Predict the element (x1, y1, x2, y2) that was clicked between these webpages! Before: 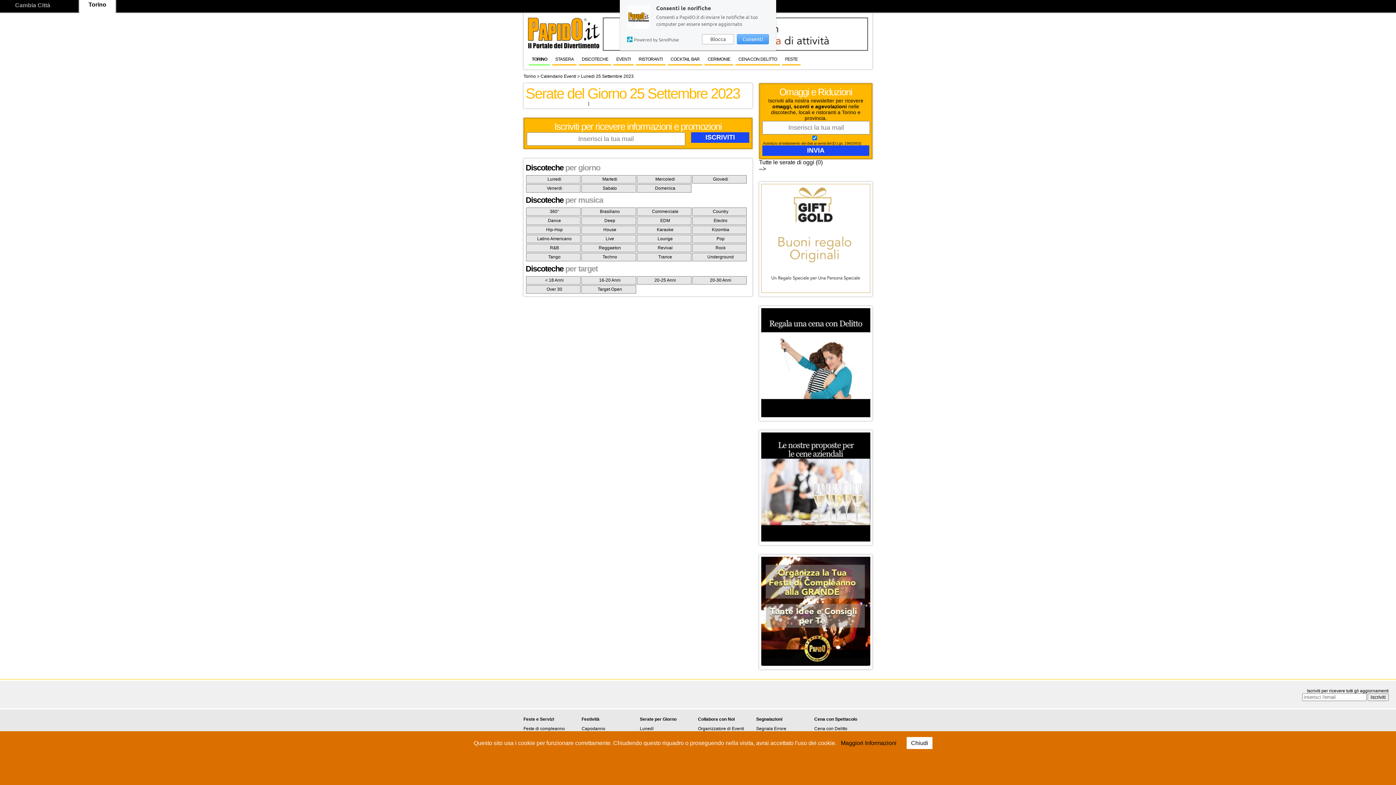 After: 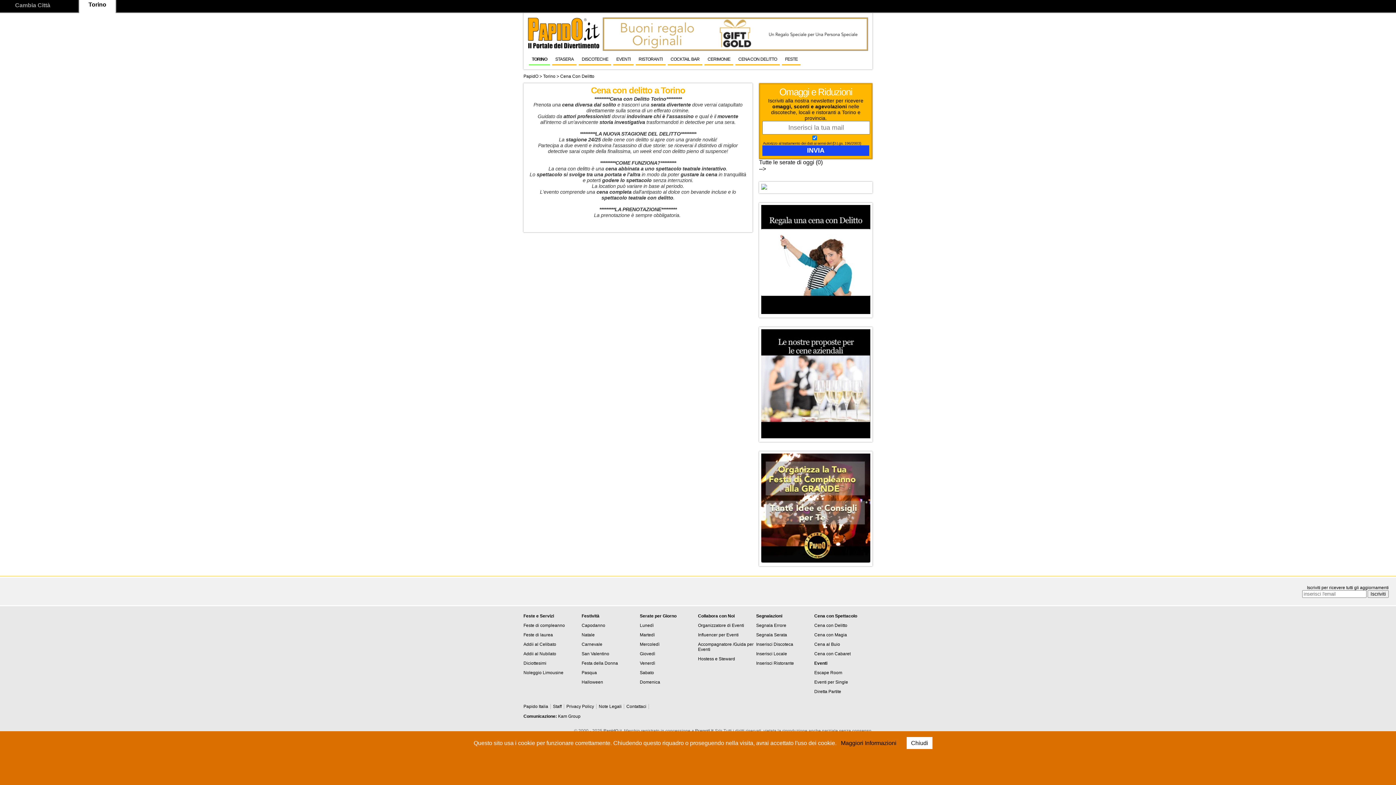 Action: bbox: (735, 52, 780, 65) label: CENA CON DELITTO